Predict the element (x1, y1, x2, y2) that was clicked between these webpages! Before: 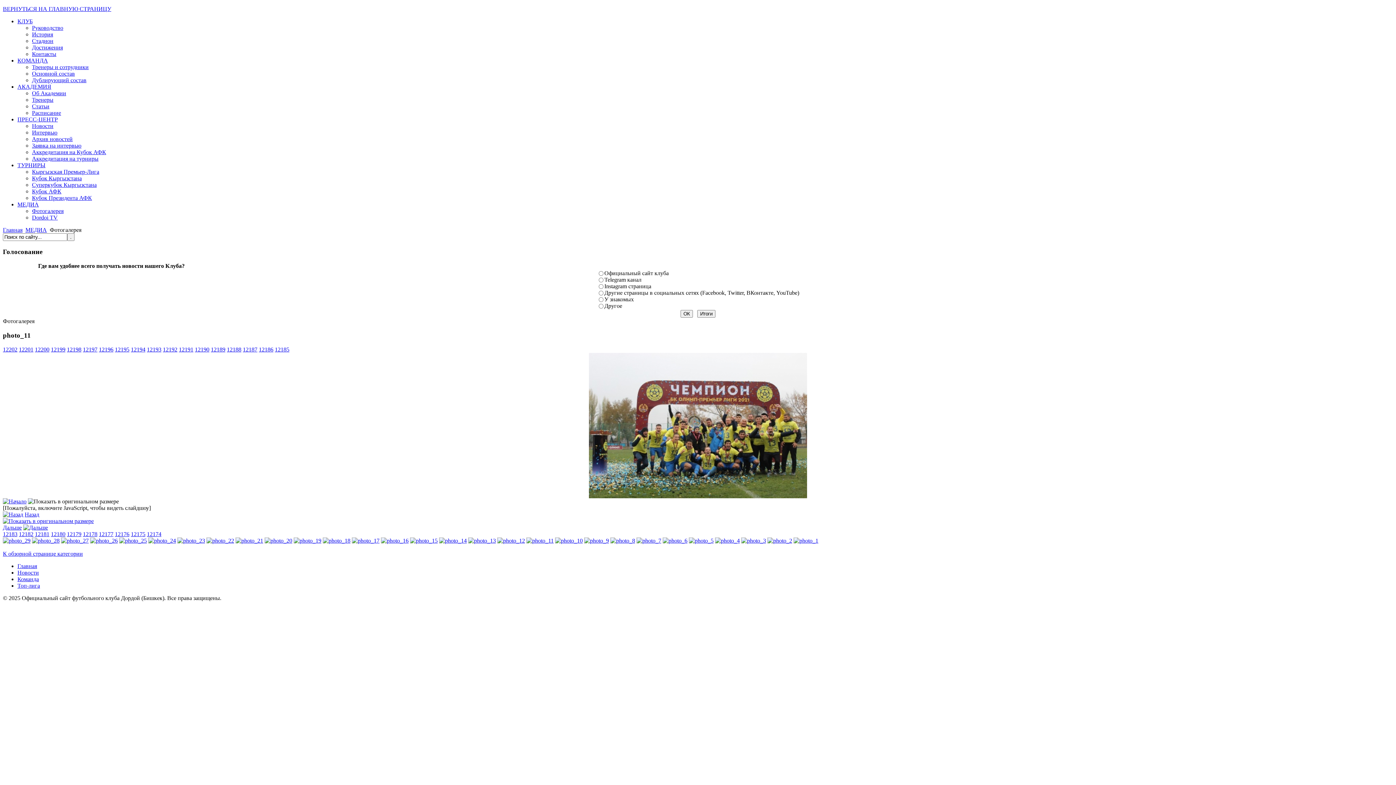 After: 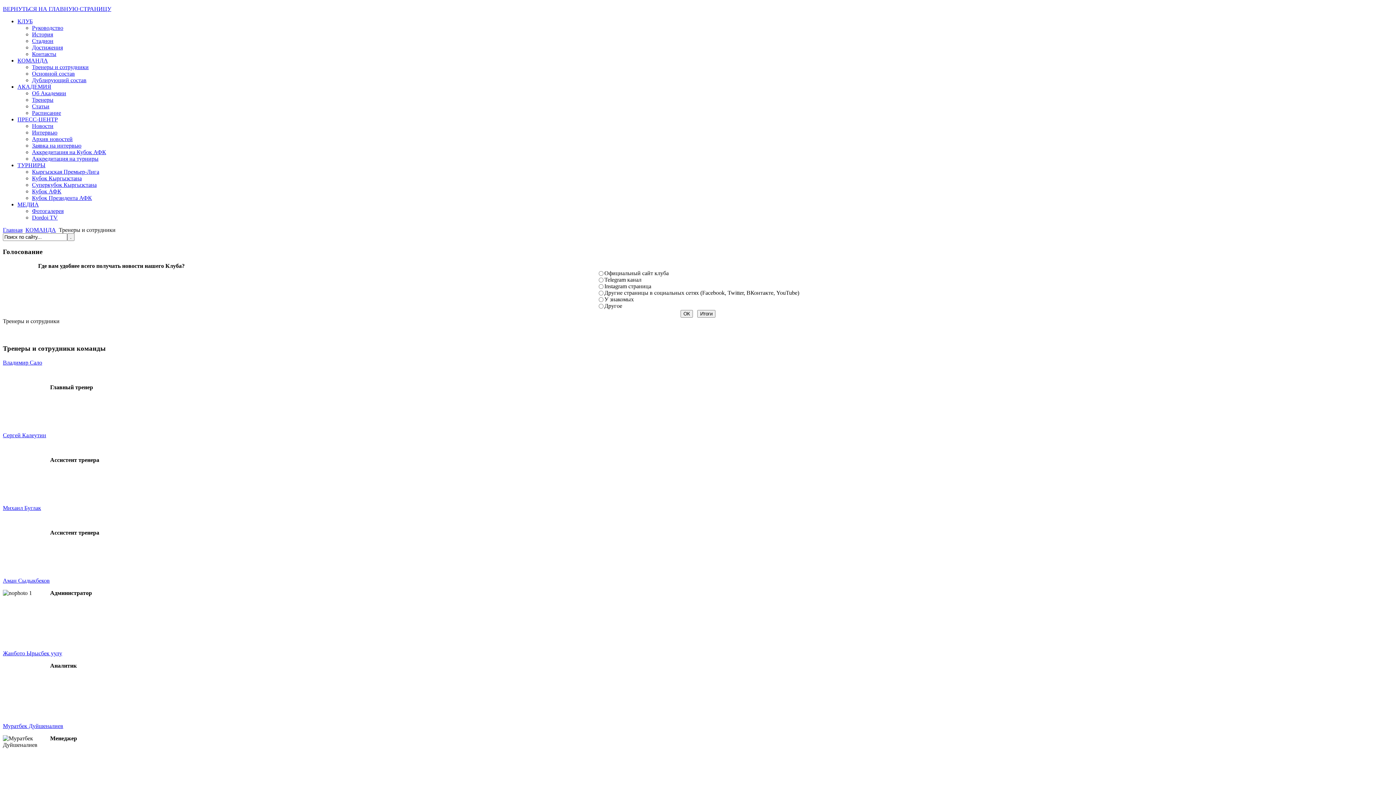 Action: label: Тренеры и сотрудники bbox: (32, 64, 88, 70)